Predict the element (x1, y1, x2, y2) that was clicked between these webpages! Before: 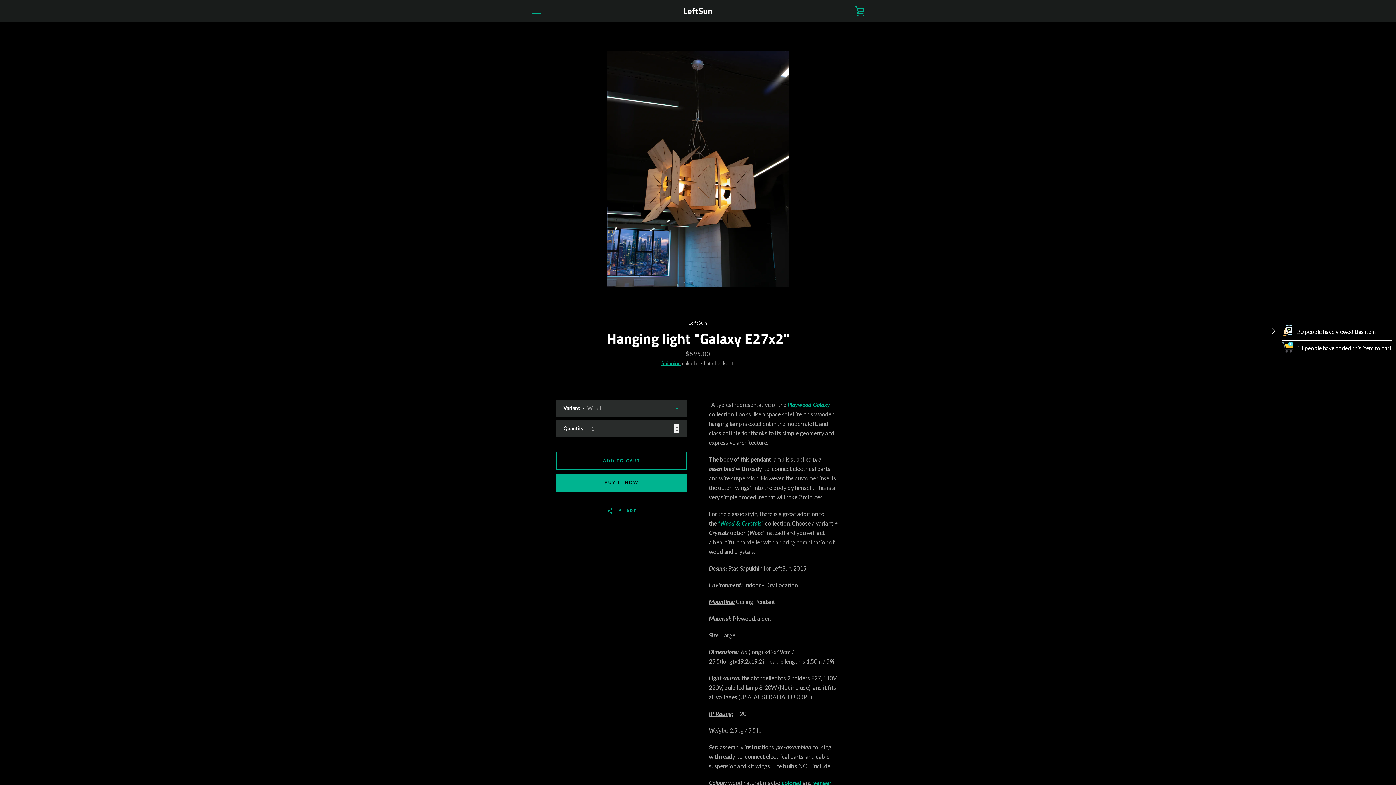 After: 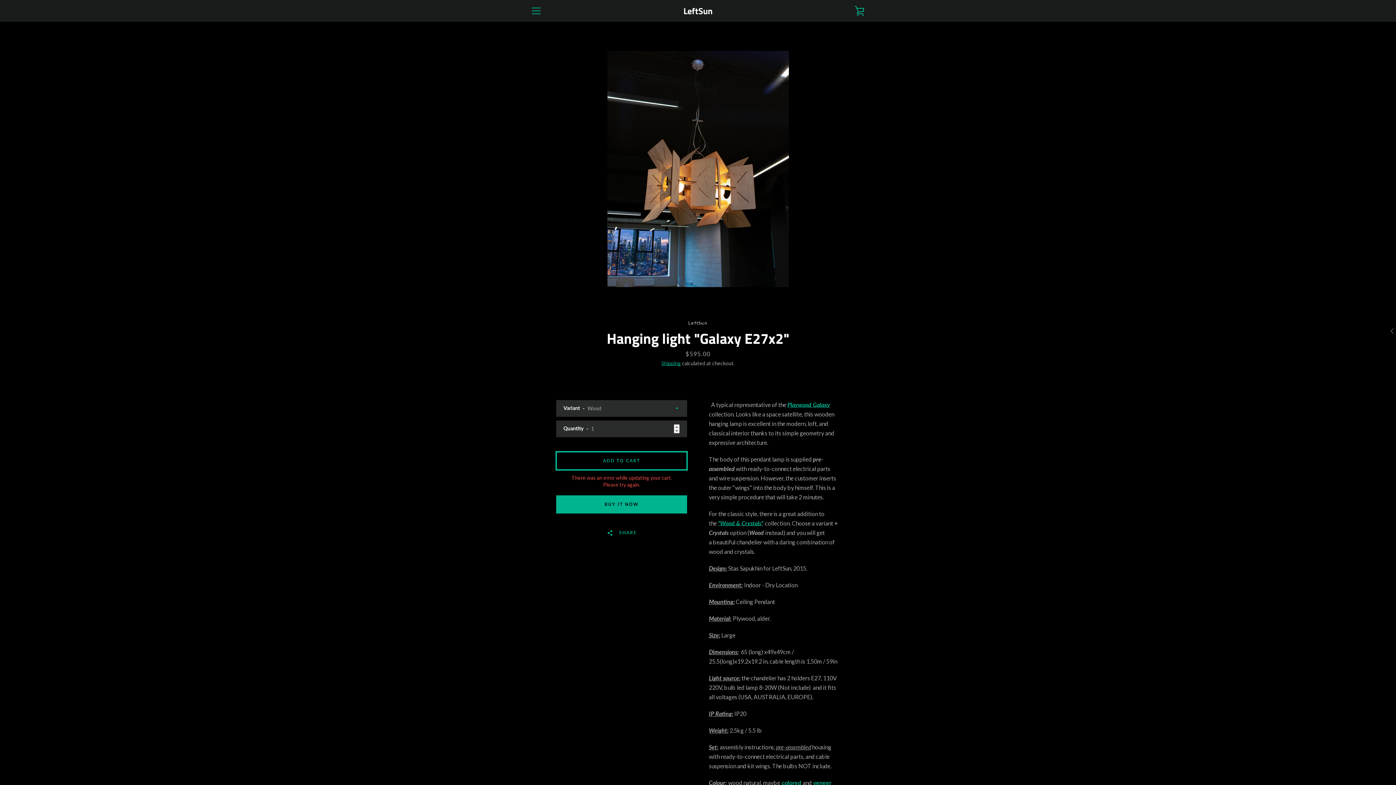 Action: label: Add to Cart bbox: (556, 451, 687, 470)